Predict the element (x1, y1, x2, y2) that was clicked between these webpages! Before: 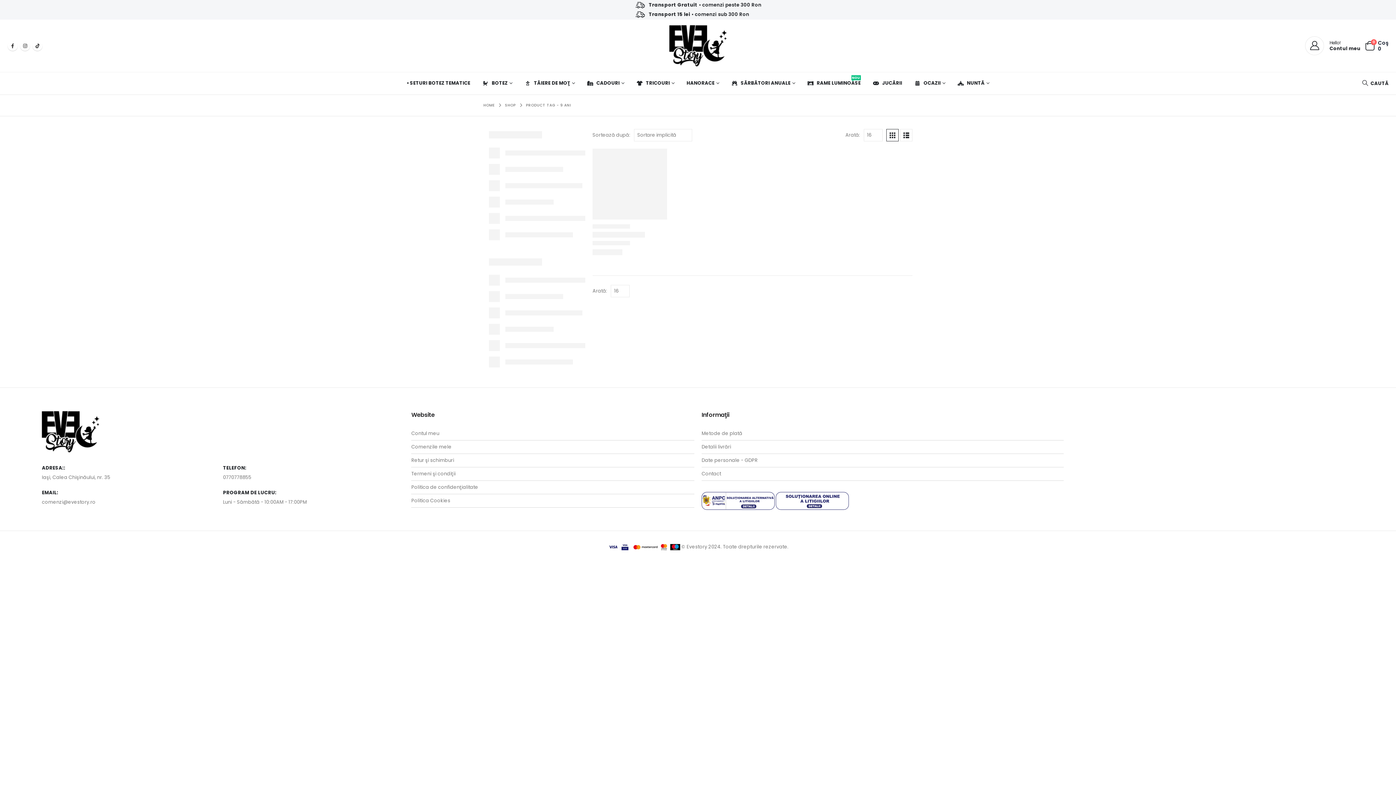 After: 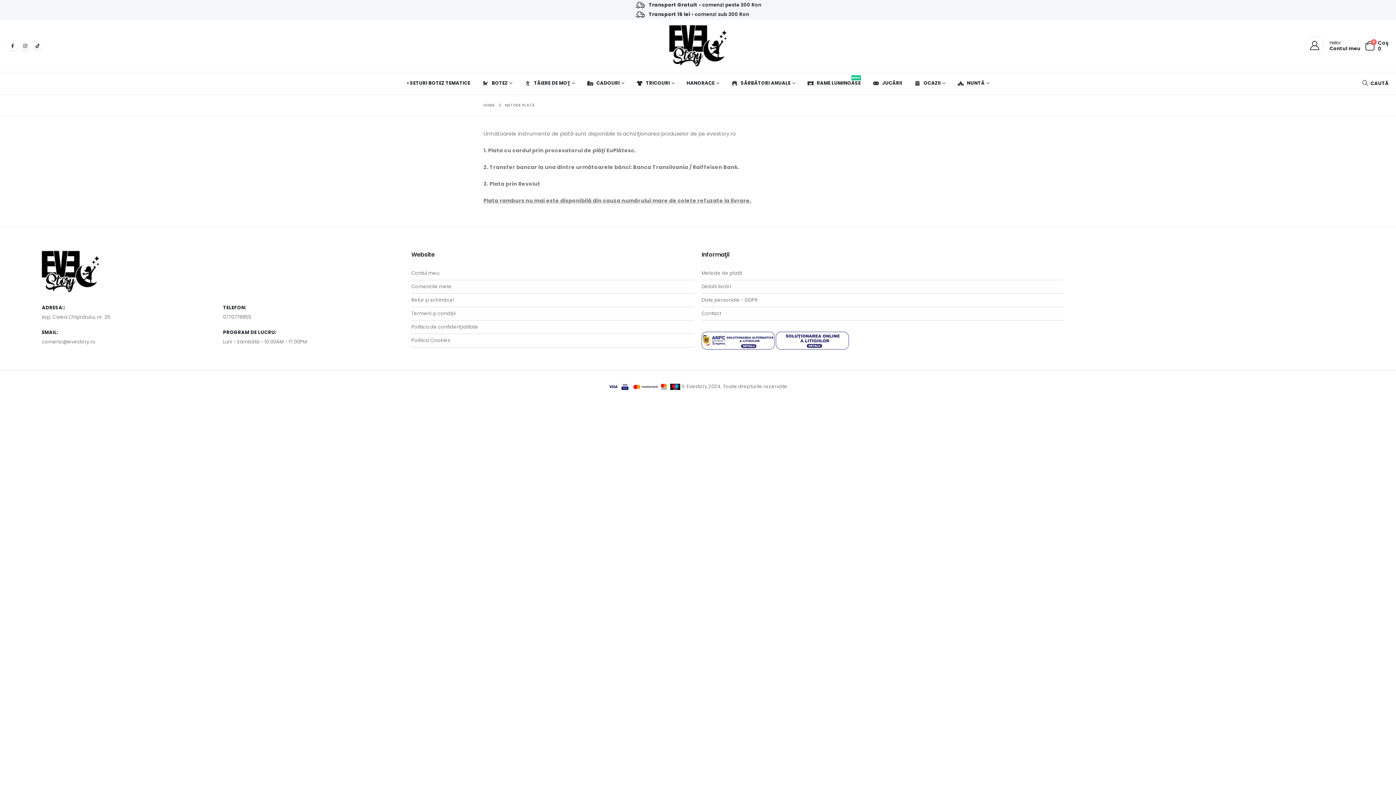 Action: bbox: (701, 430, 742, 437) label: Metode de plată